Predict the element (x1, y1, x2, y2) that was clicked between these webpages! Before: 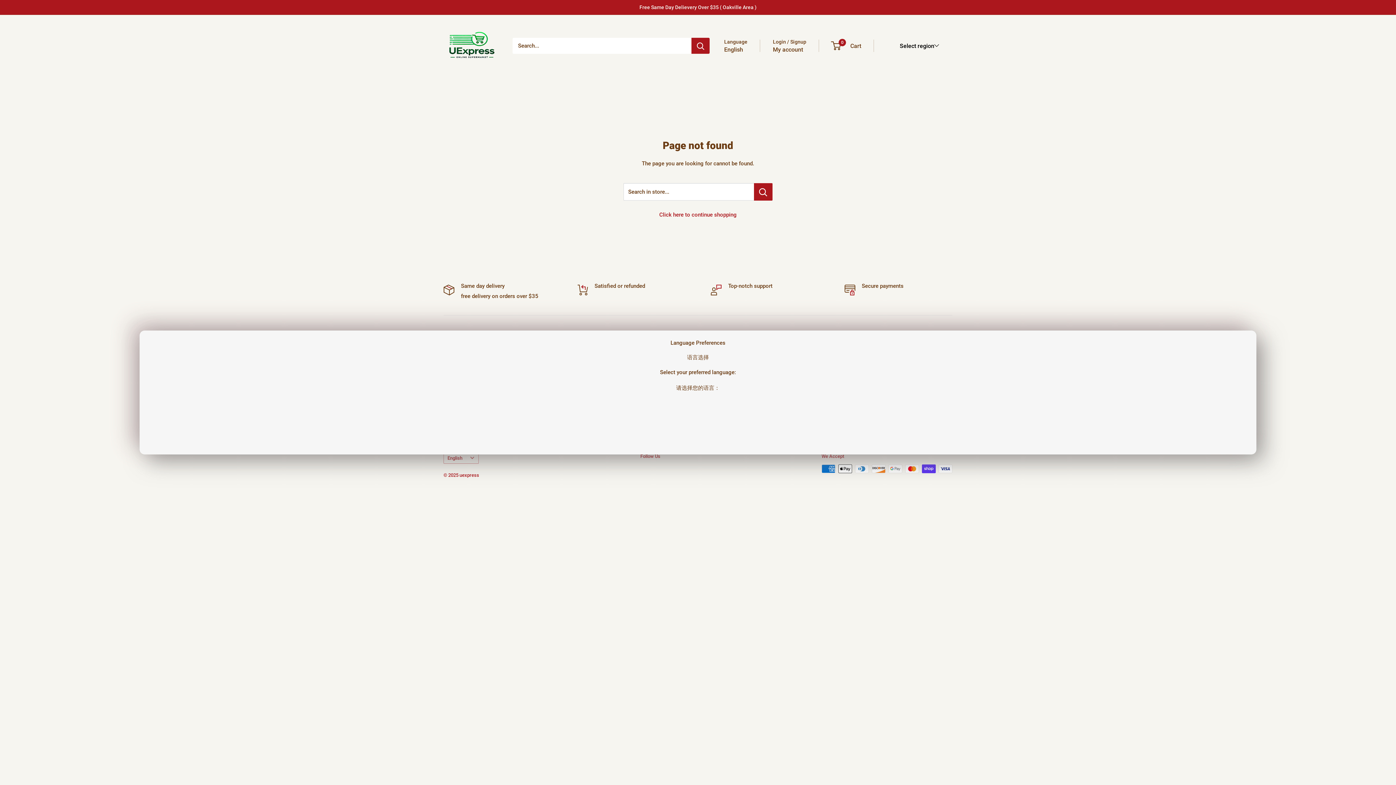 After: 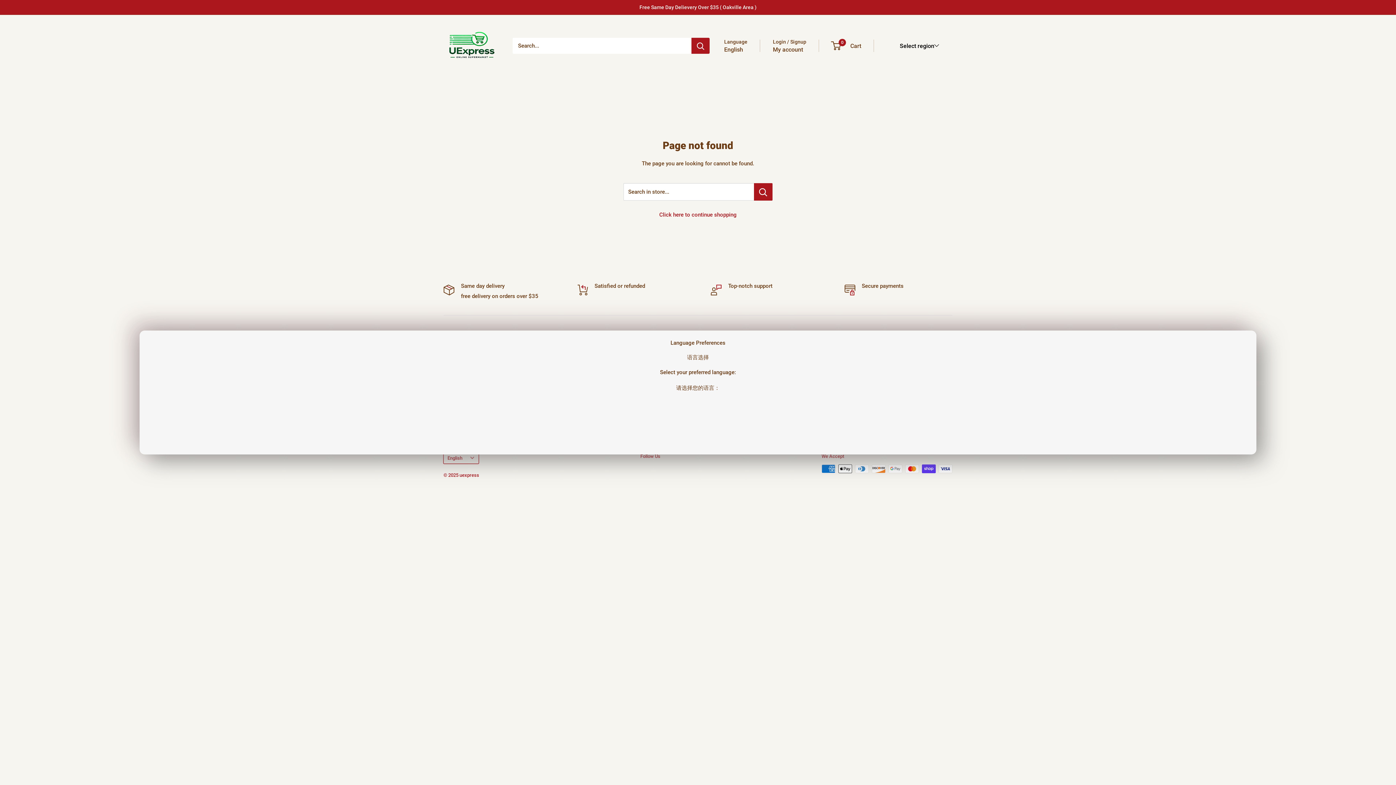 Action: label: English bbox: (443, 452, 478, 464)